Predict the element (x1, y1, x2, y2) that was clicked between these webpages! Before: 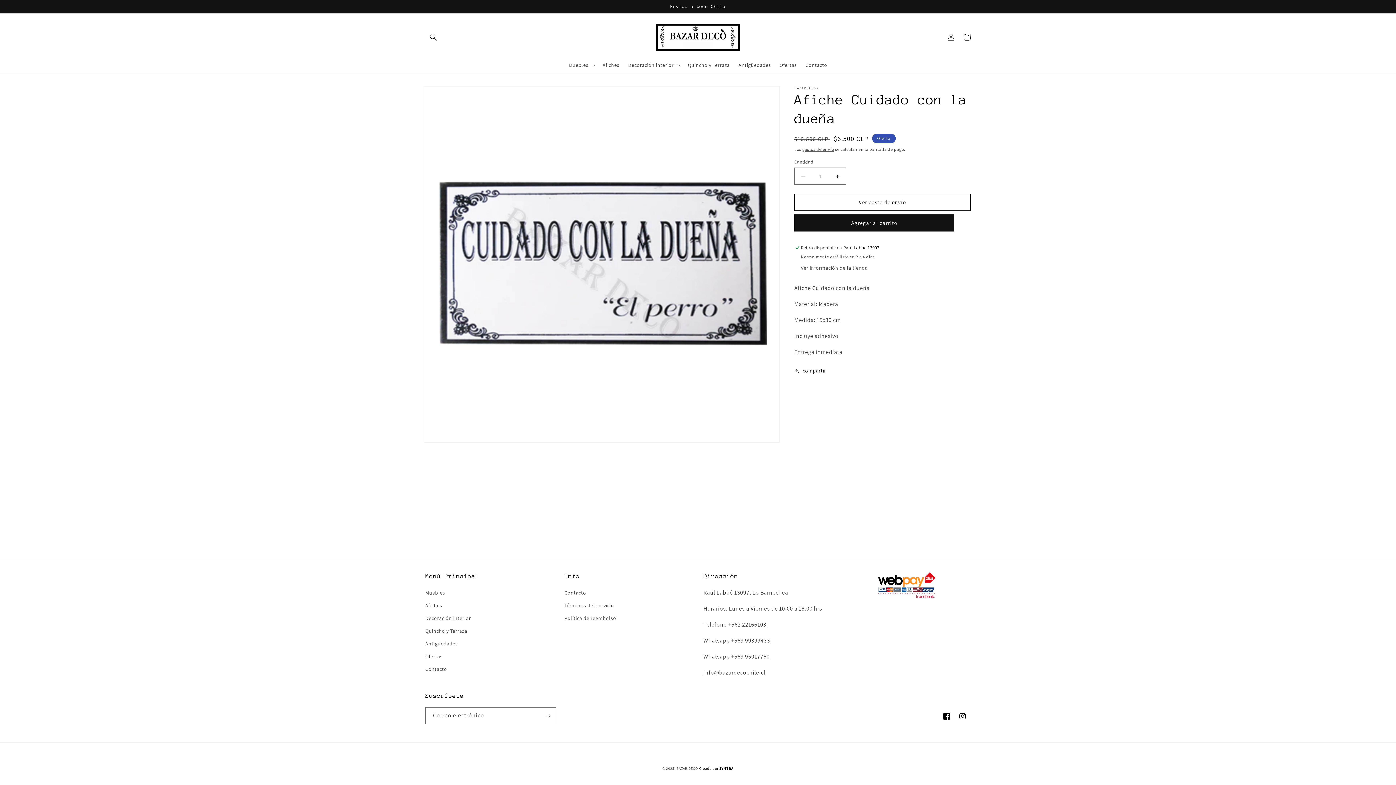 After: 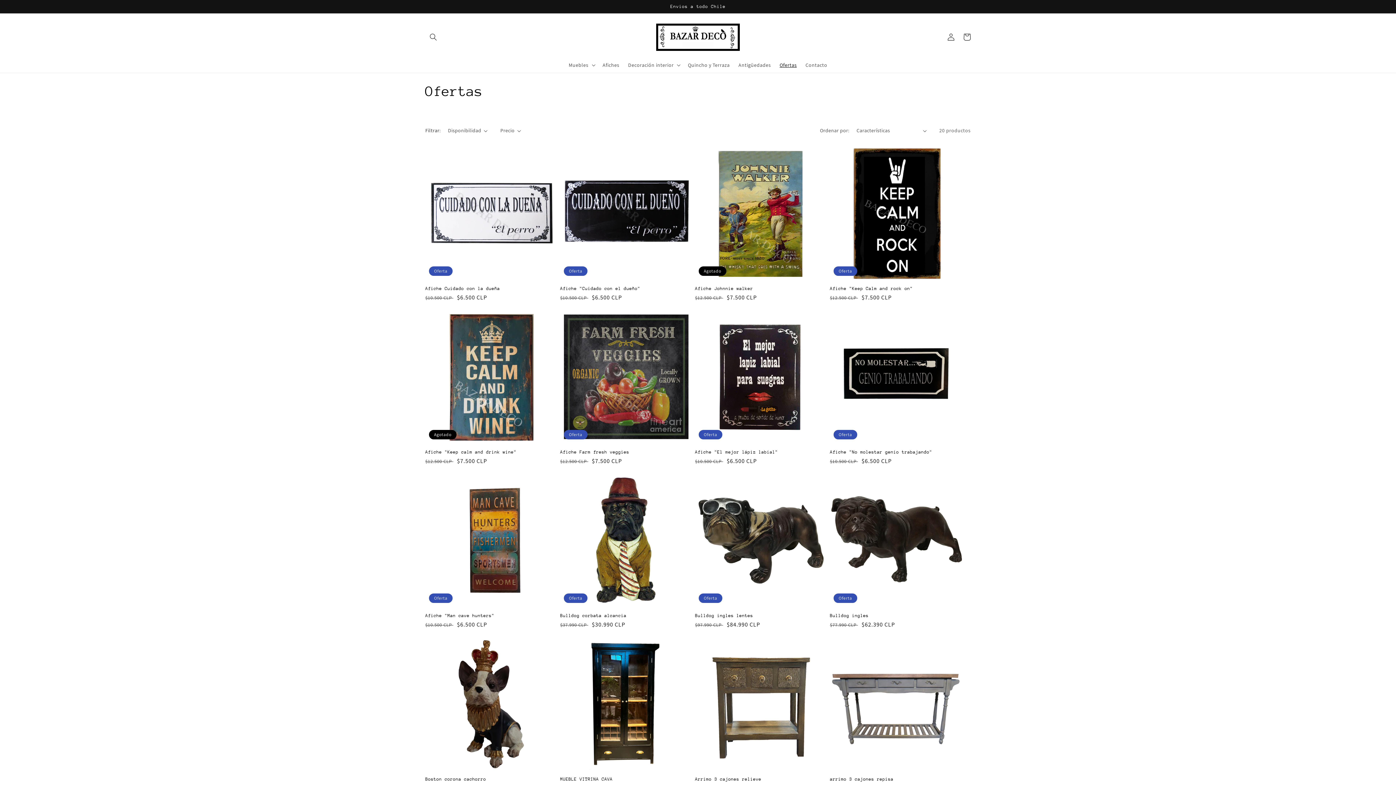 Action: bbox: (425, 650, 442, 663) label: Ofertas